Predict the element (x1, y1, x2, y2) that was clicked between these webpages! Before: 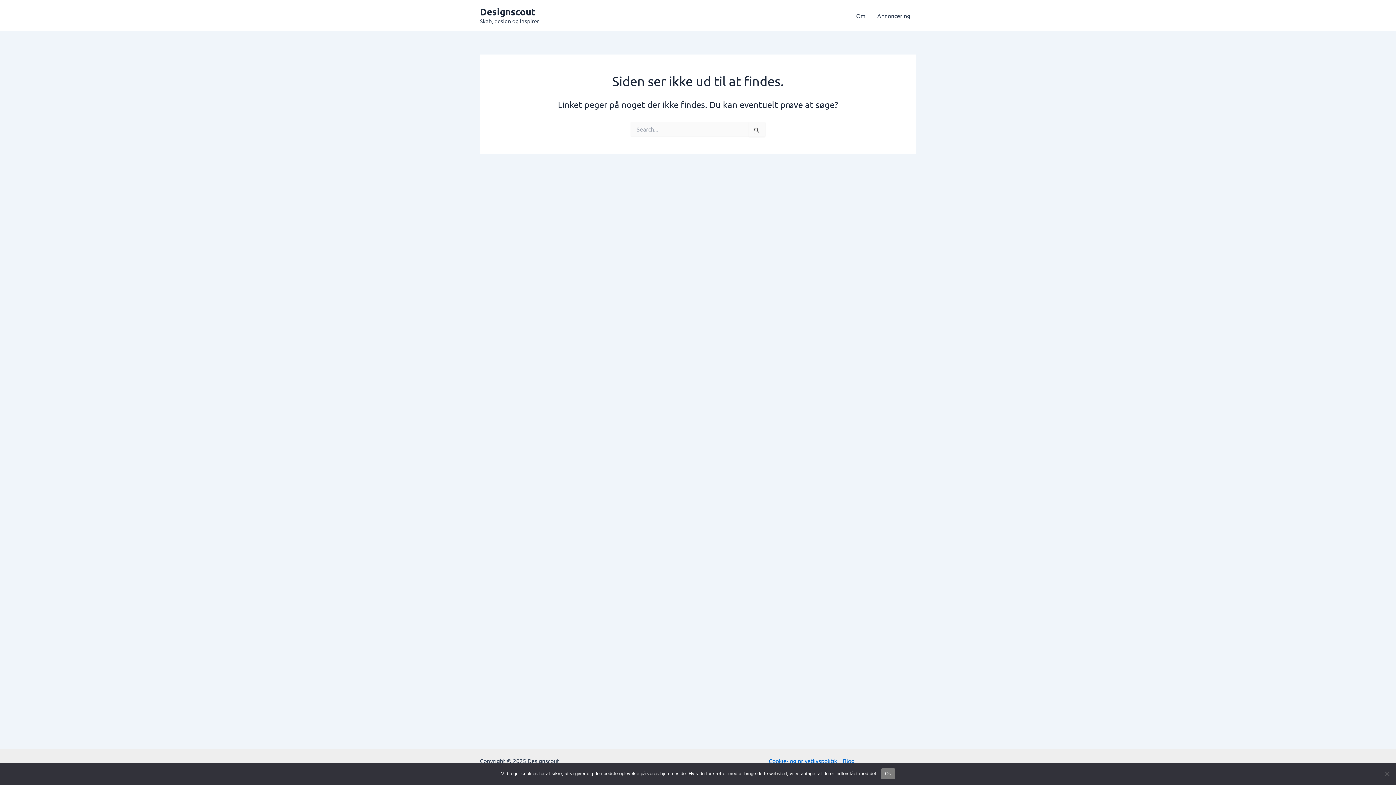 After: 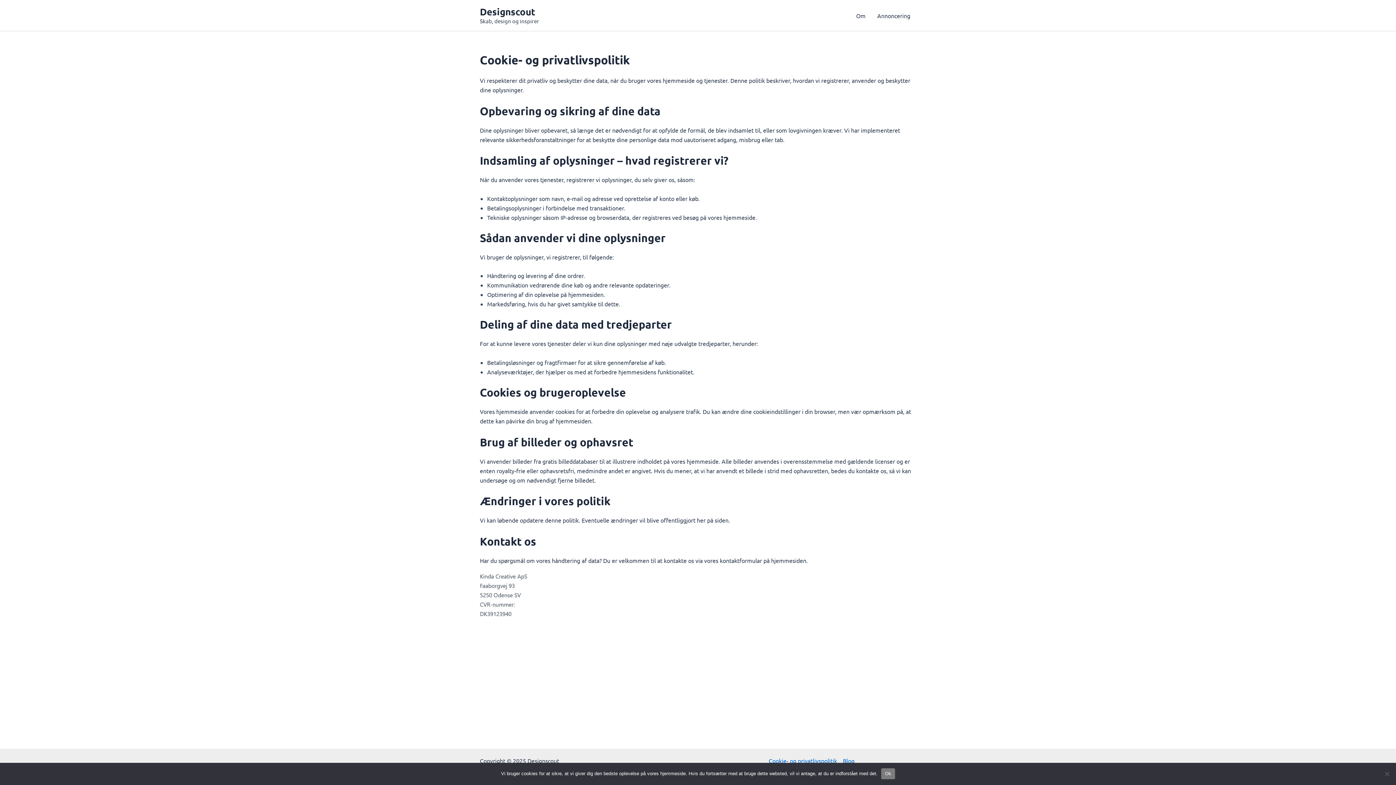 Action: bbox: (768, 756, 840, 765) label: Cookie- og privatlivspolitik